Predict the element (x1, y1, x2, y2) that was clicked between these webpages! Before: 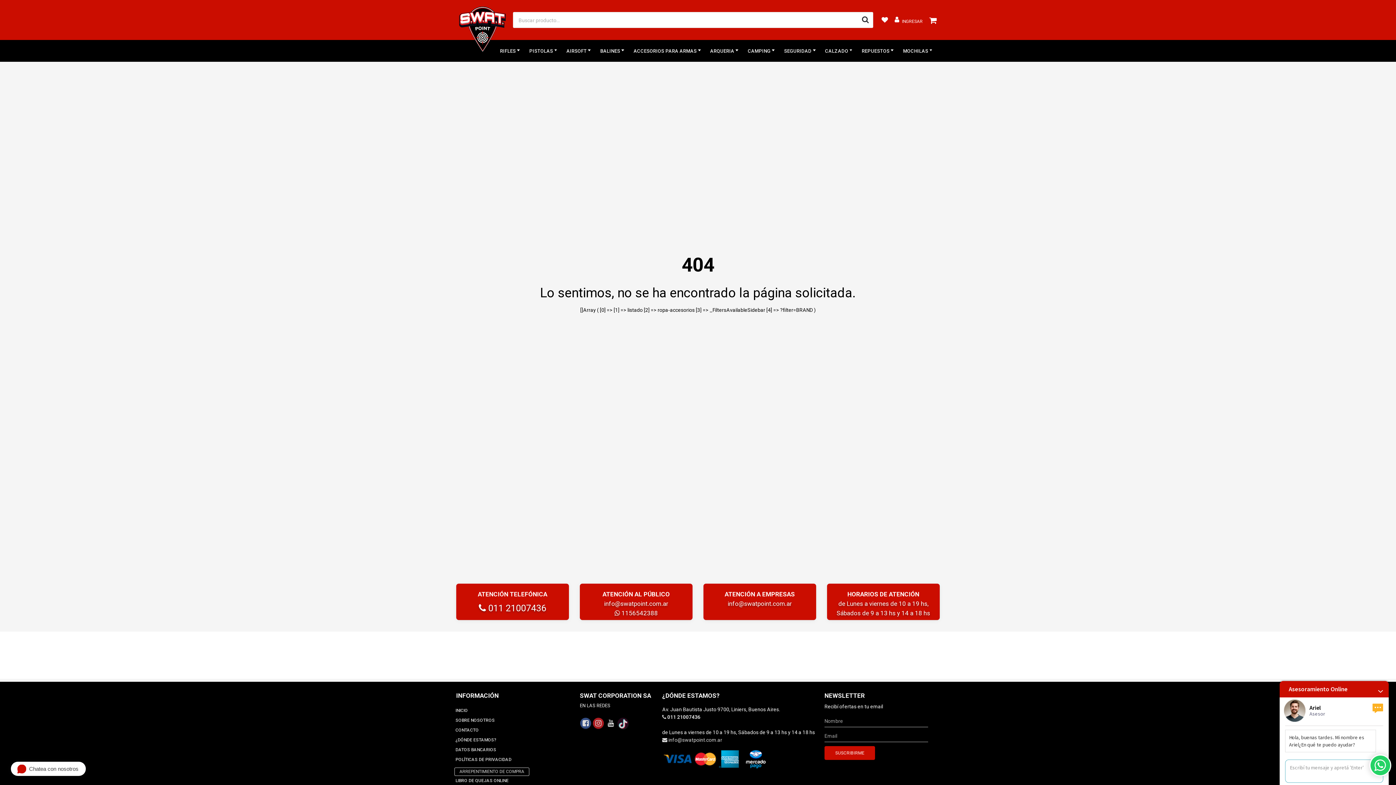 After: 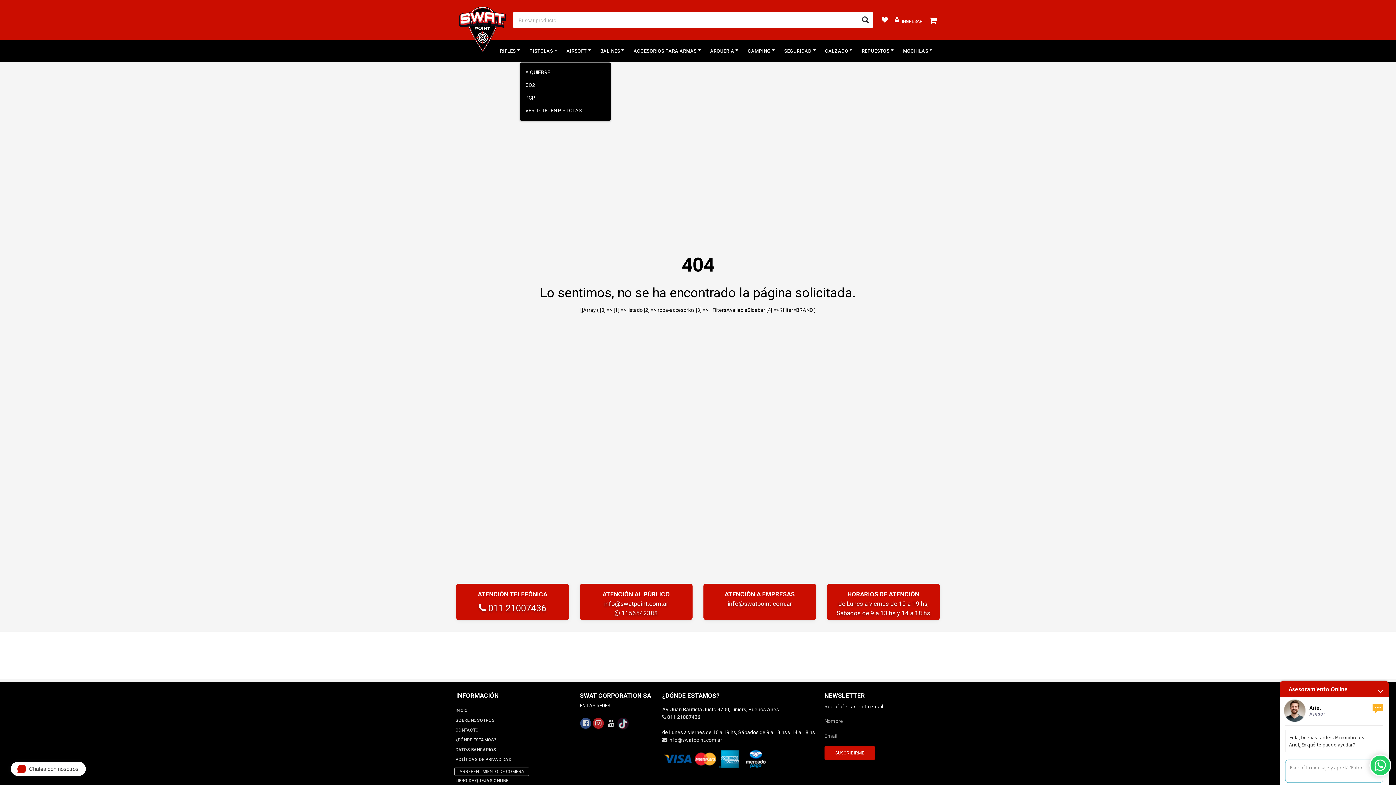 Action: bbox: (520, 46, 557, 55) label: PISTOLAS